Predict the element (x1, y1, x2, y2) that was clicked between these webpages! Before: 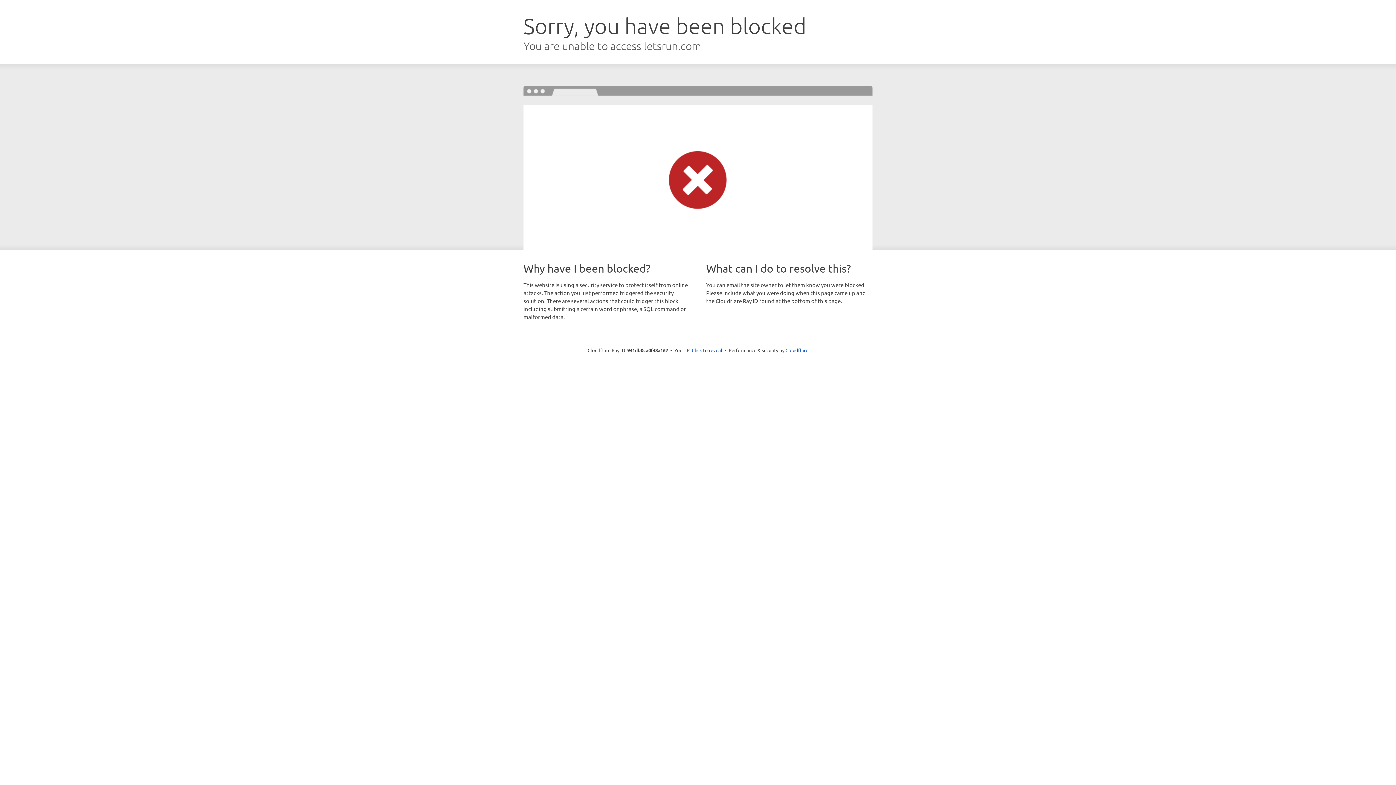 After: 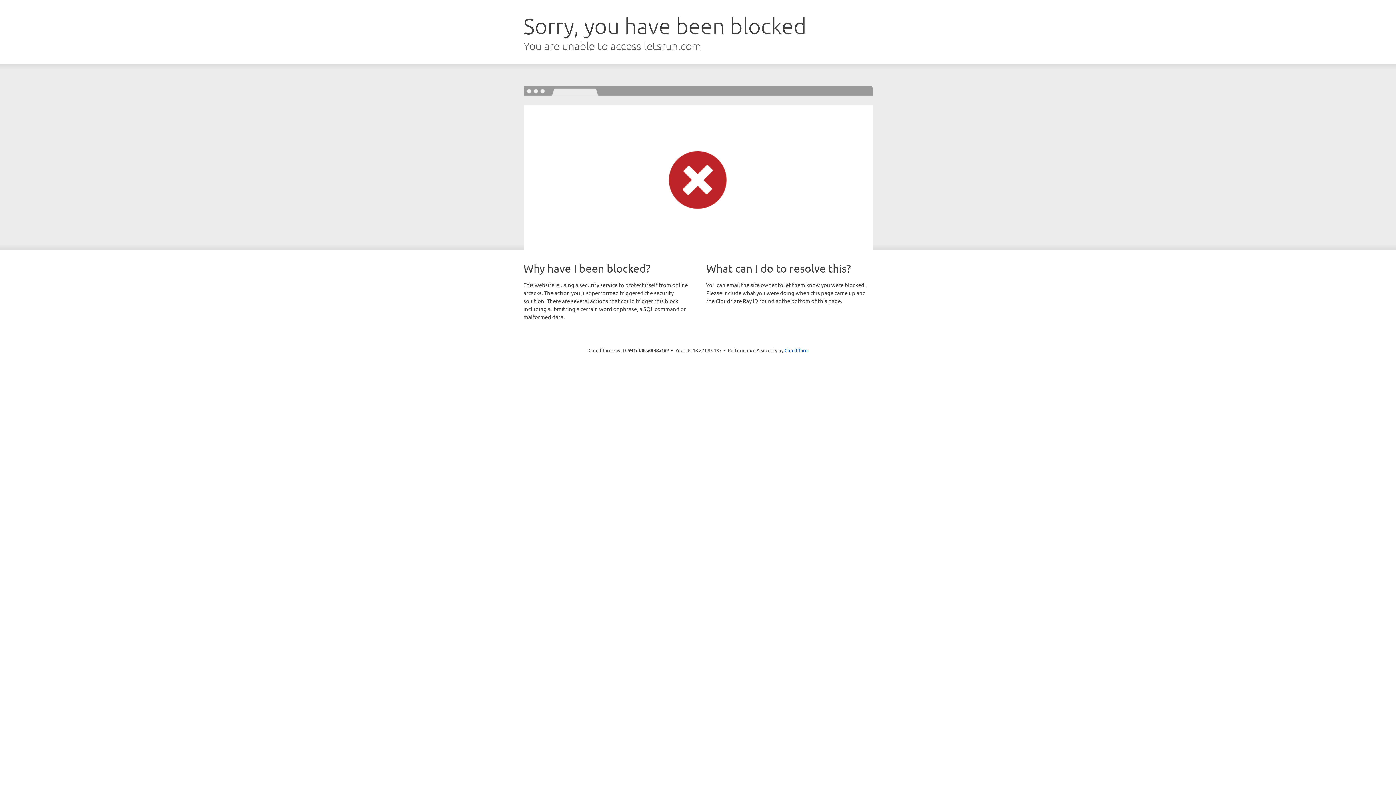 Action: bbox: (692, 346, 722, 353) label: Click to reveal